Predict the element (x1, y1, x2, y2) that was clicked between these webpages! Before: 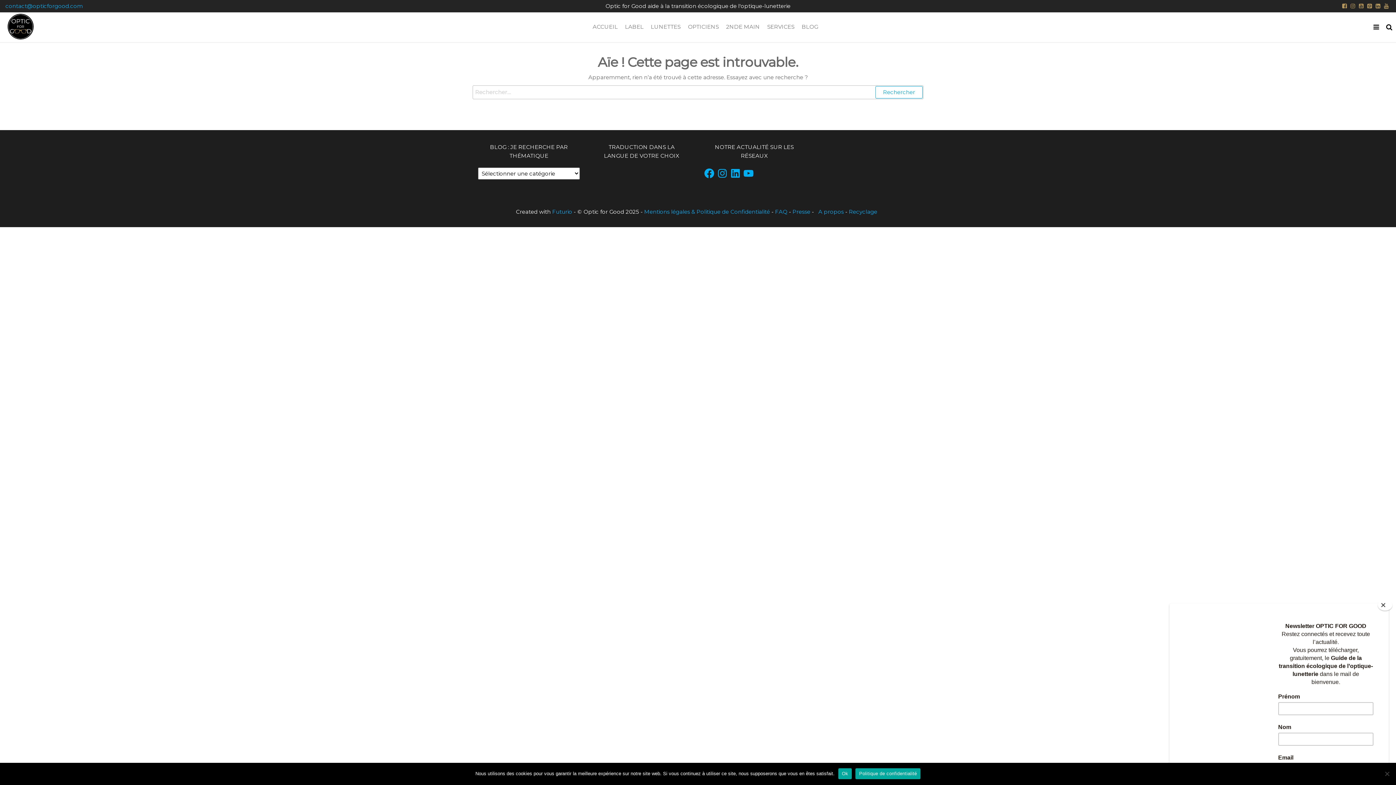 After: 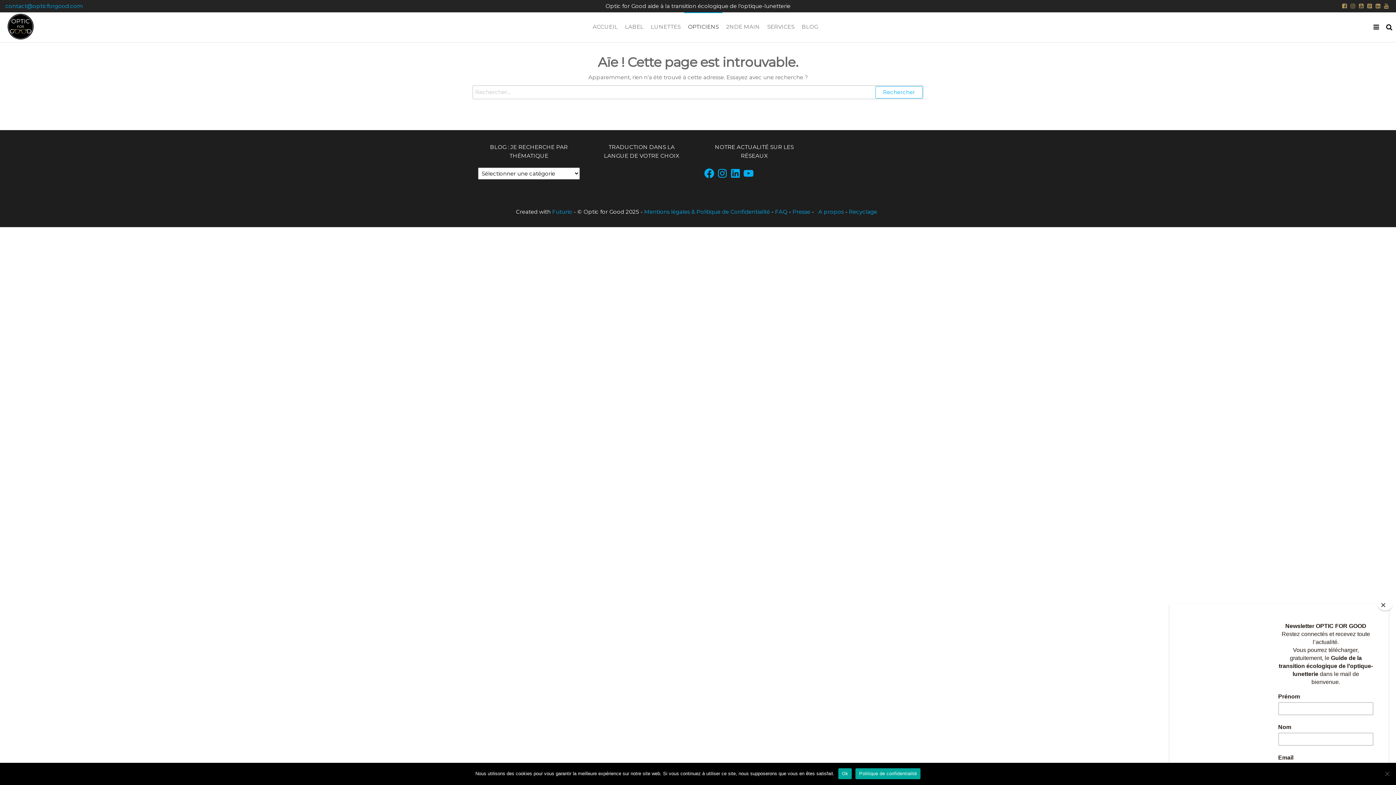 Action: label: OPTICIENS bbox: (684, 12, 722, 41)